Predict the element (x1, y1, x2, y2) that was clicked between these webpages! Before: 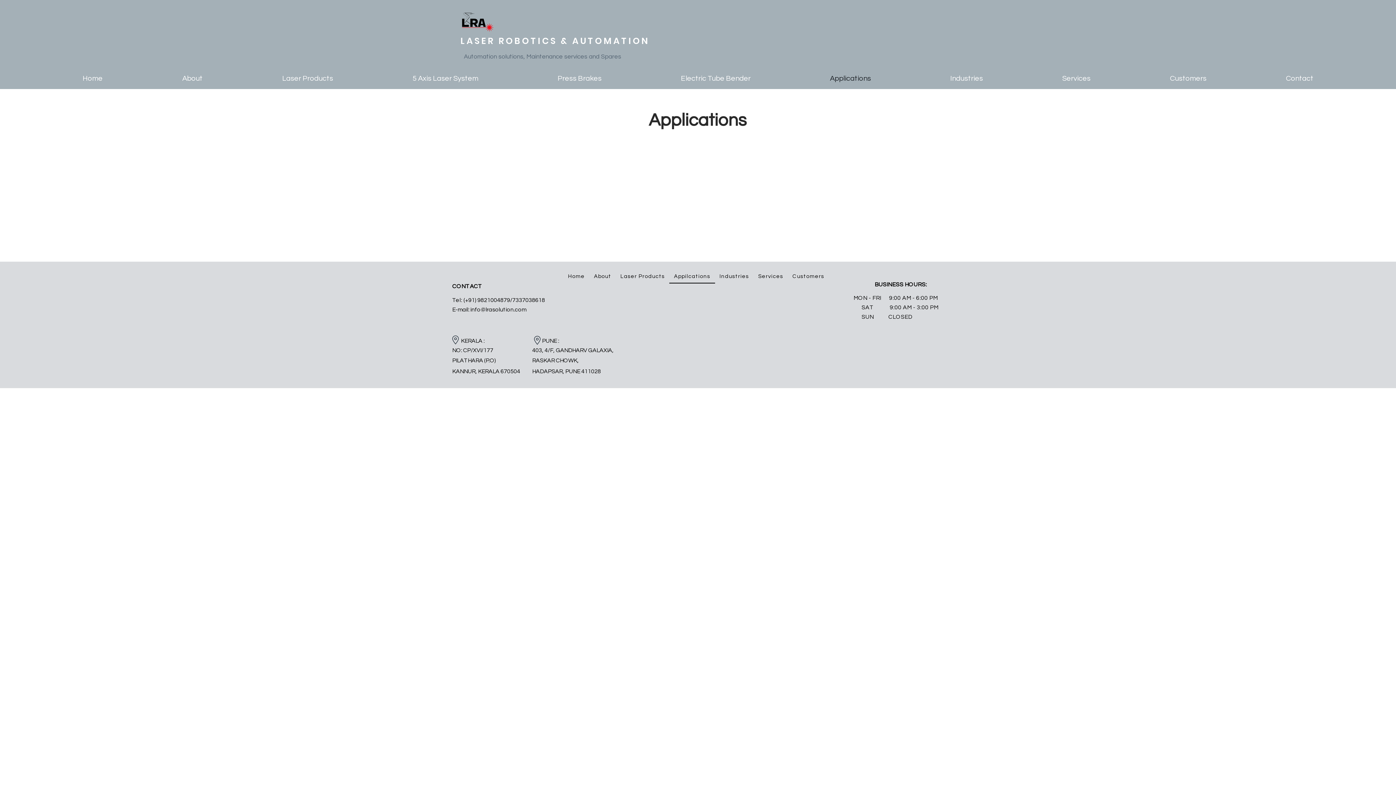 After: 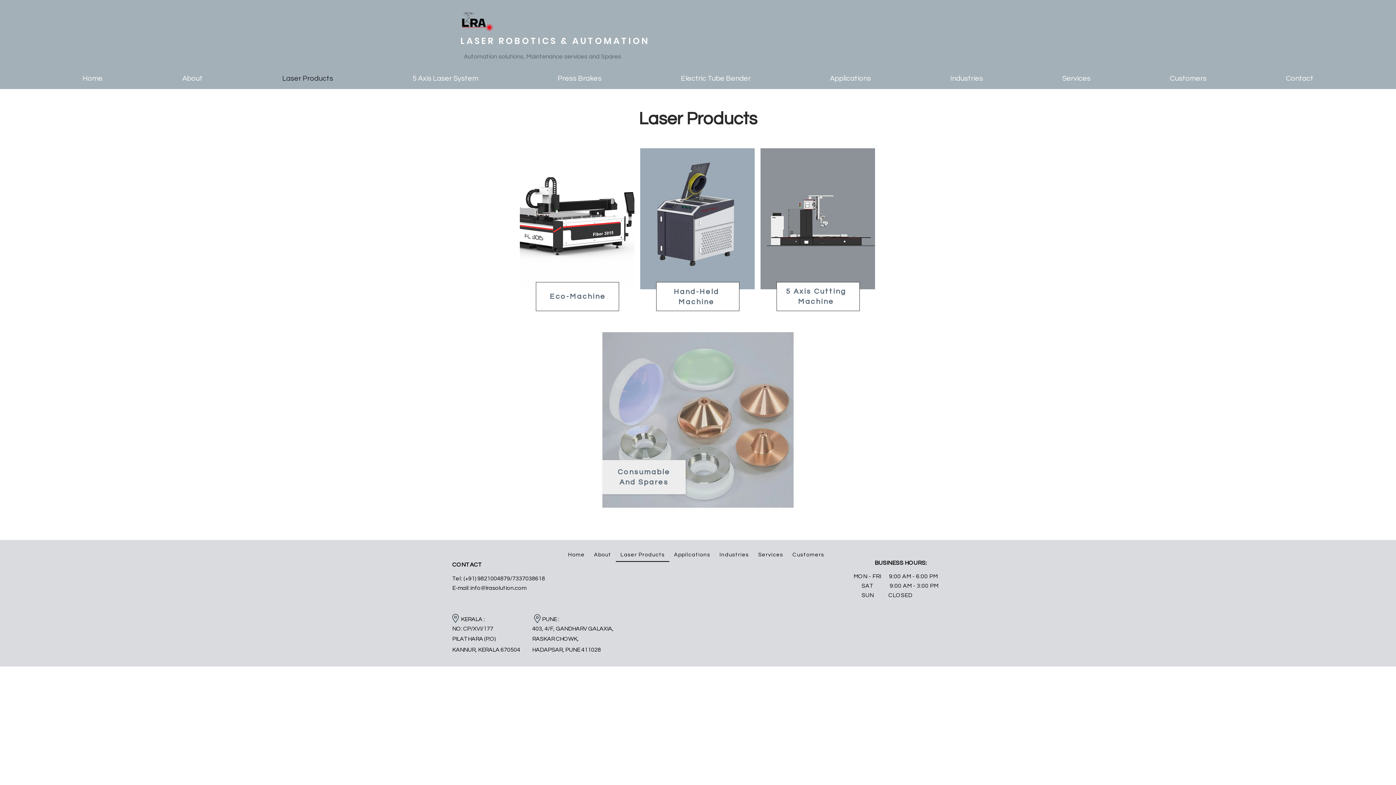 Action: label: Laser Products bbox: (242, 72, 373, 84)